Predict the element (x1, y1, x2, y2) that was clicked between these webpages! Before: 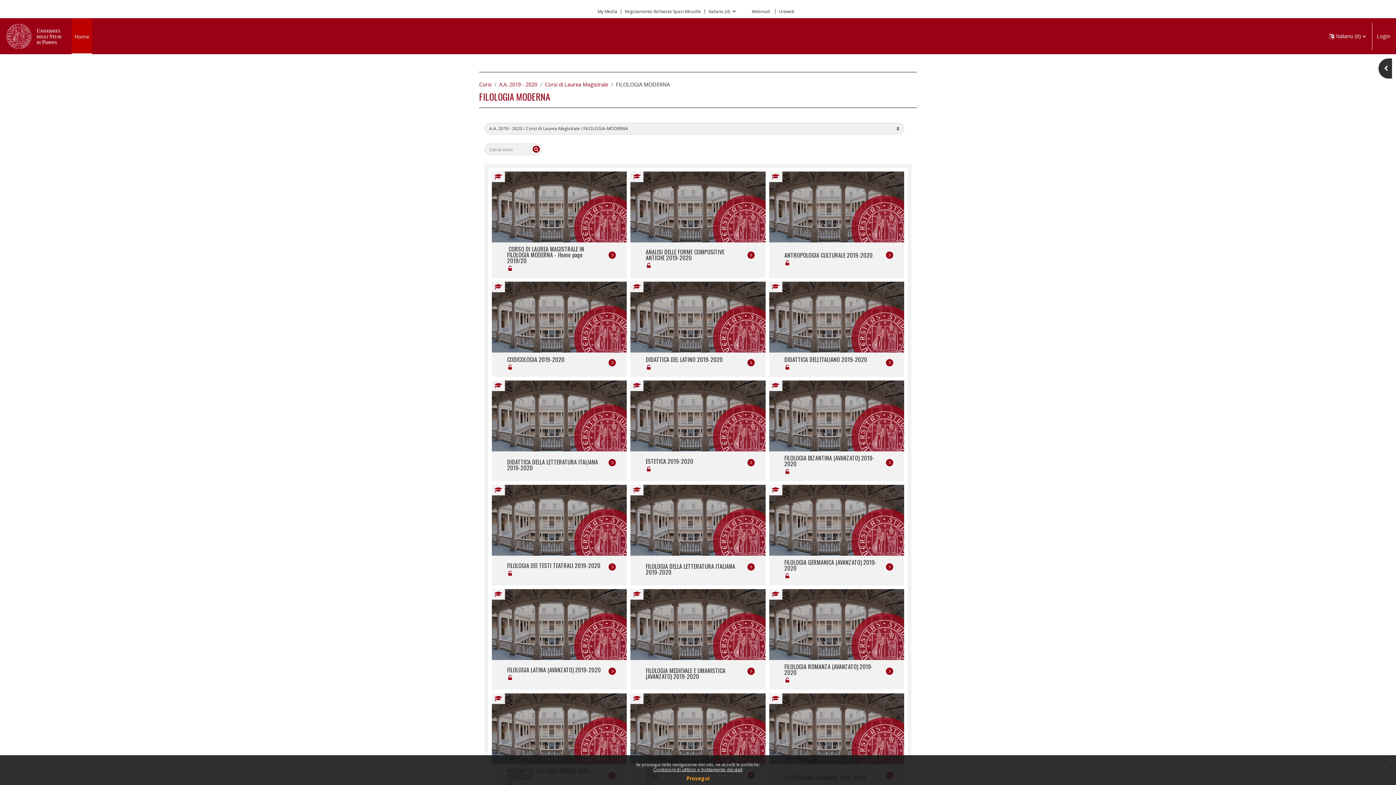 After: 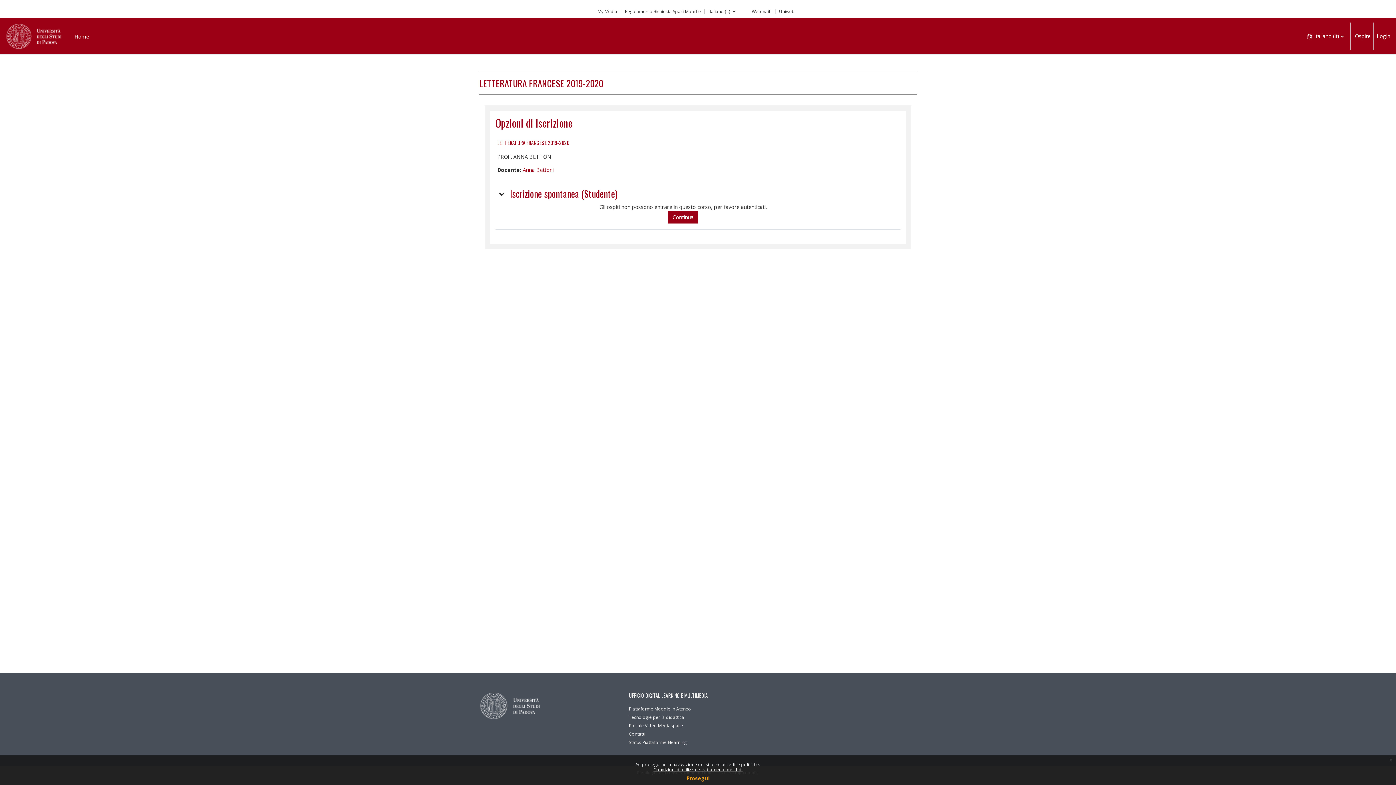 Action: bbox: (769, 693, 904, 794) label: LETTERATURA FRANCESE 2019-2020